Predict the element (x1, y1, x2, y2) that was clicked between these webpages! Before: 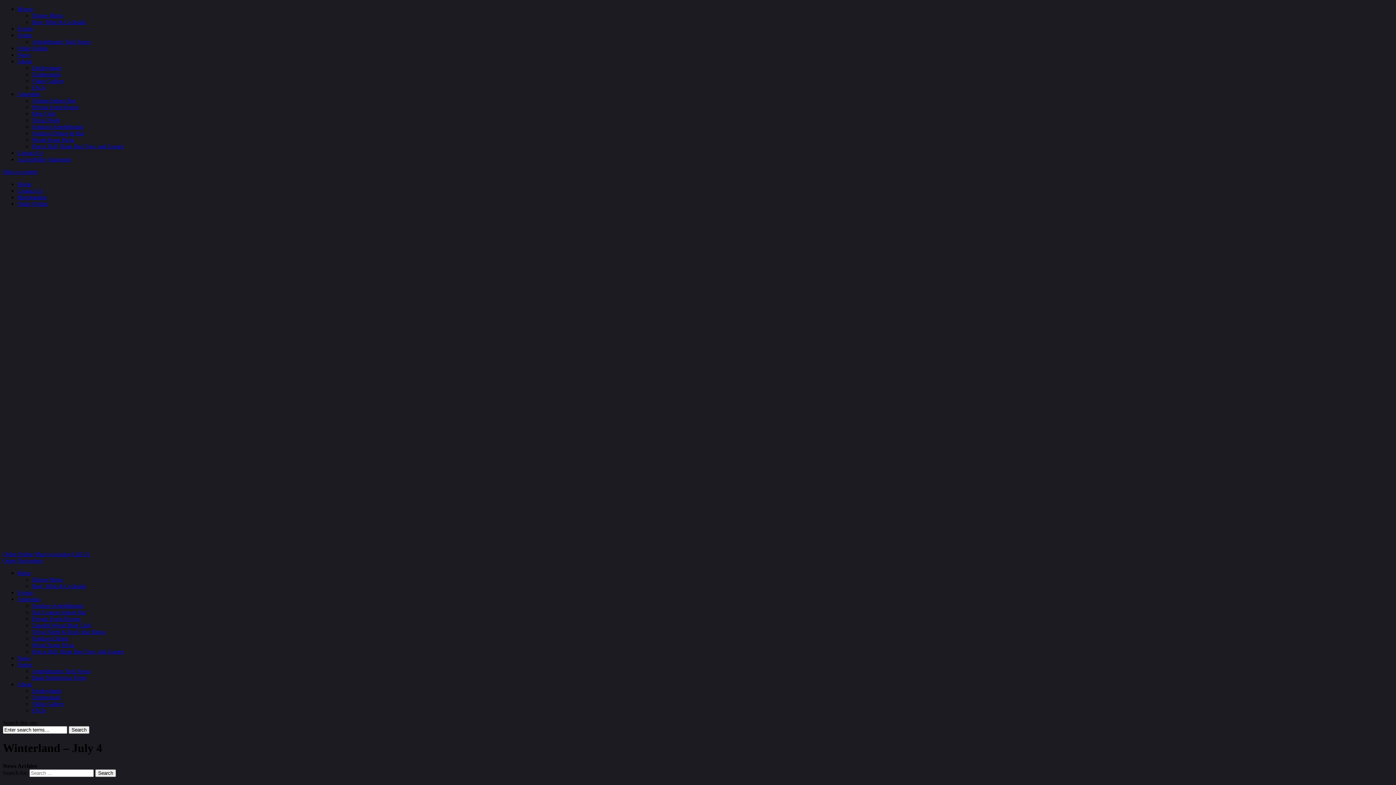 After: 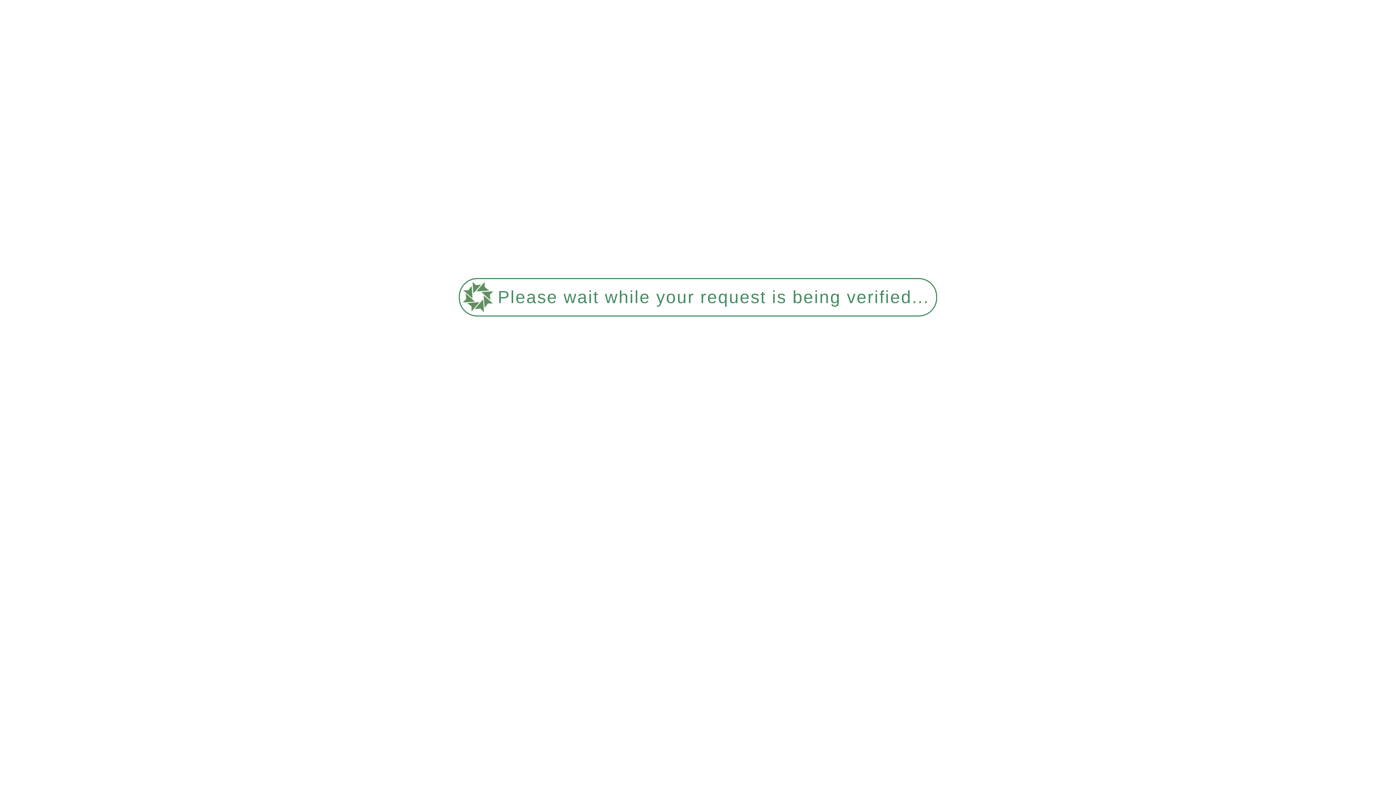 Action: label: Dinner Menu bbox: (32, 576, 62, 582)